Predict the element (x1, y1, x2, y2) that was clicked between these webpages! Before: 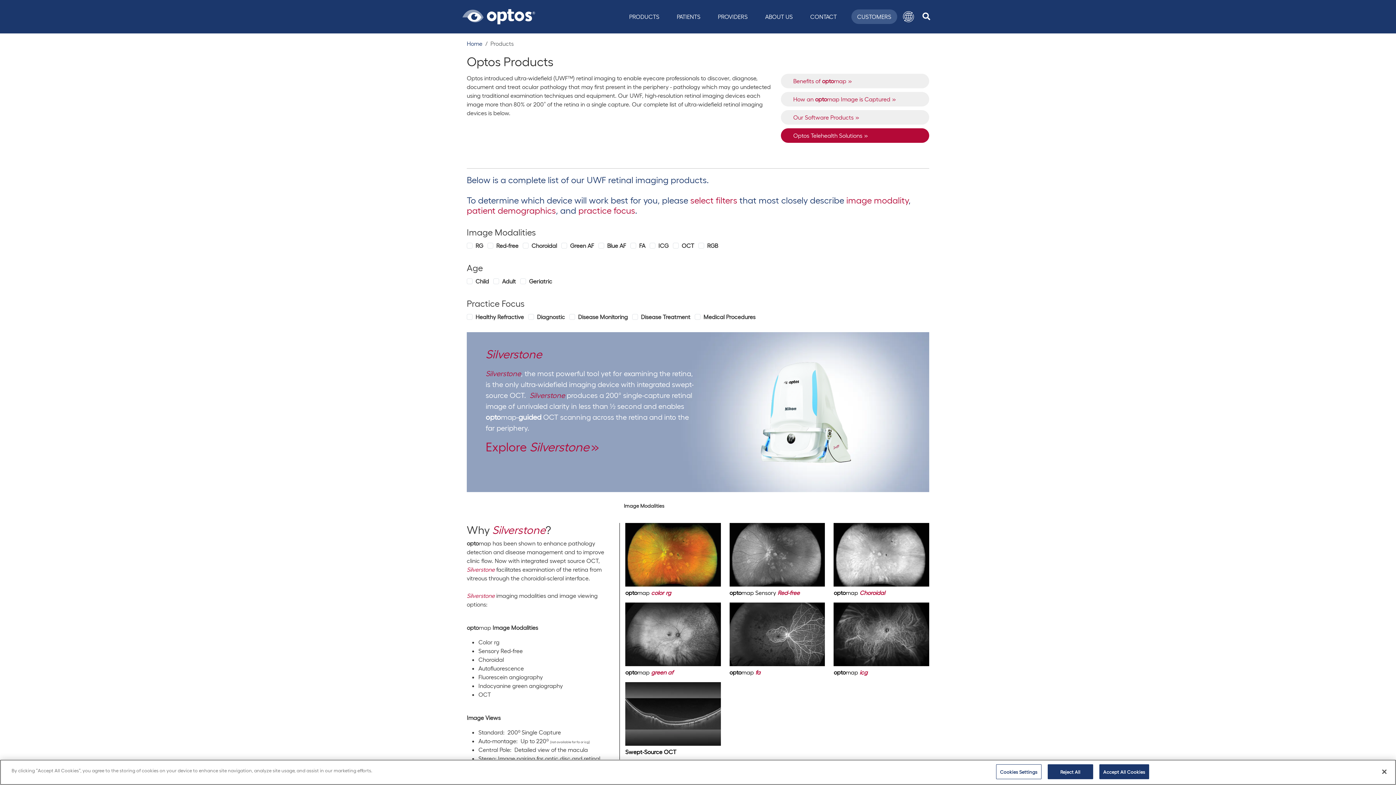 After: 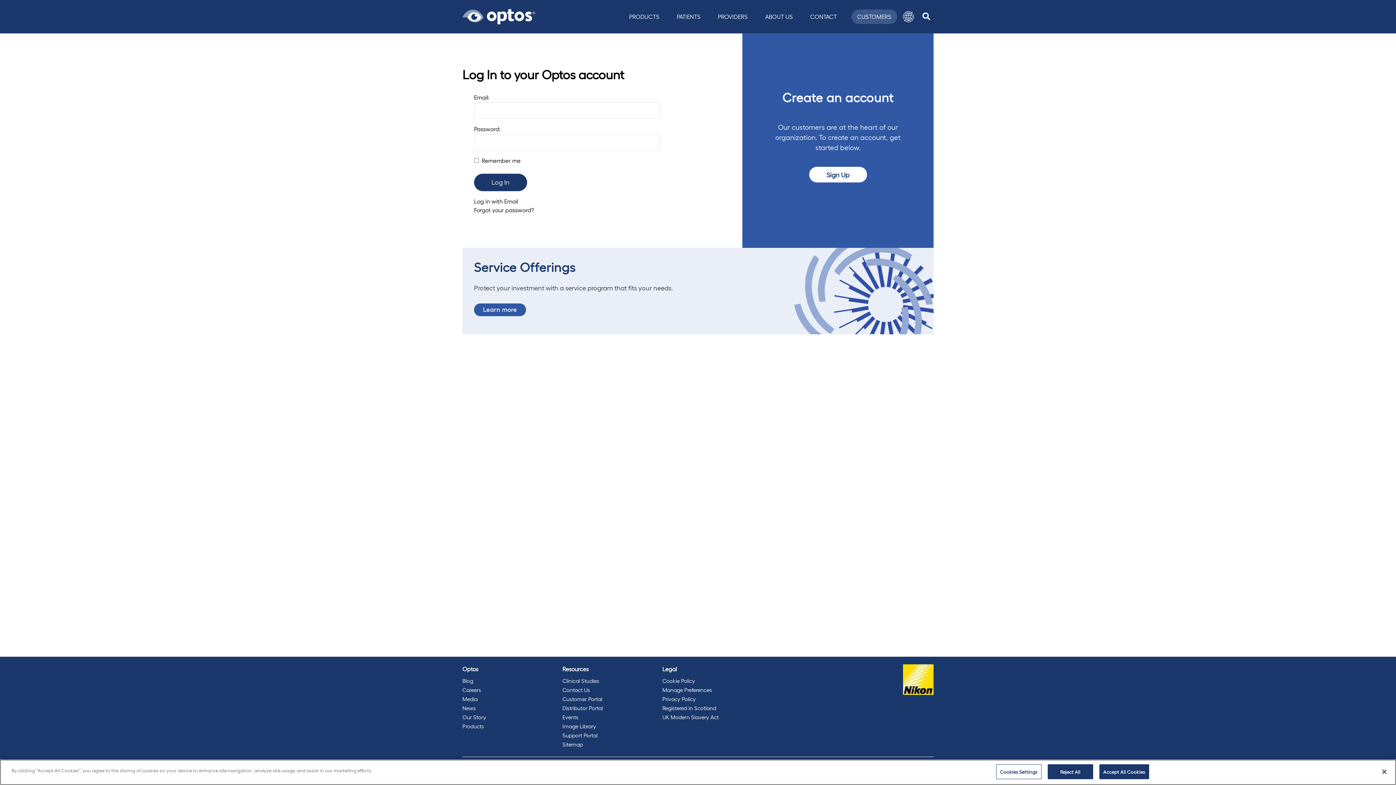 Action: label: CUSTOMERS bbox: (857, 12, 891, 21)